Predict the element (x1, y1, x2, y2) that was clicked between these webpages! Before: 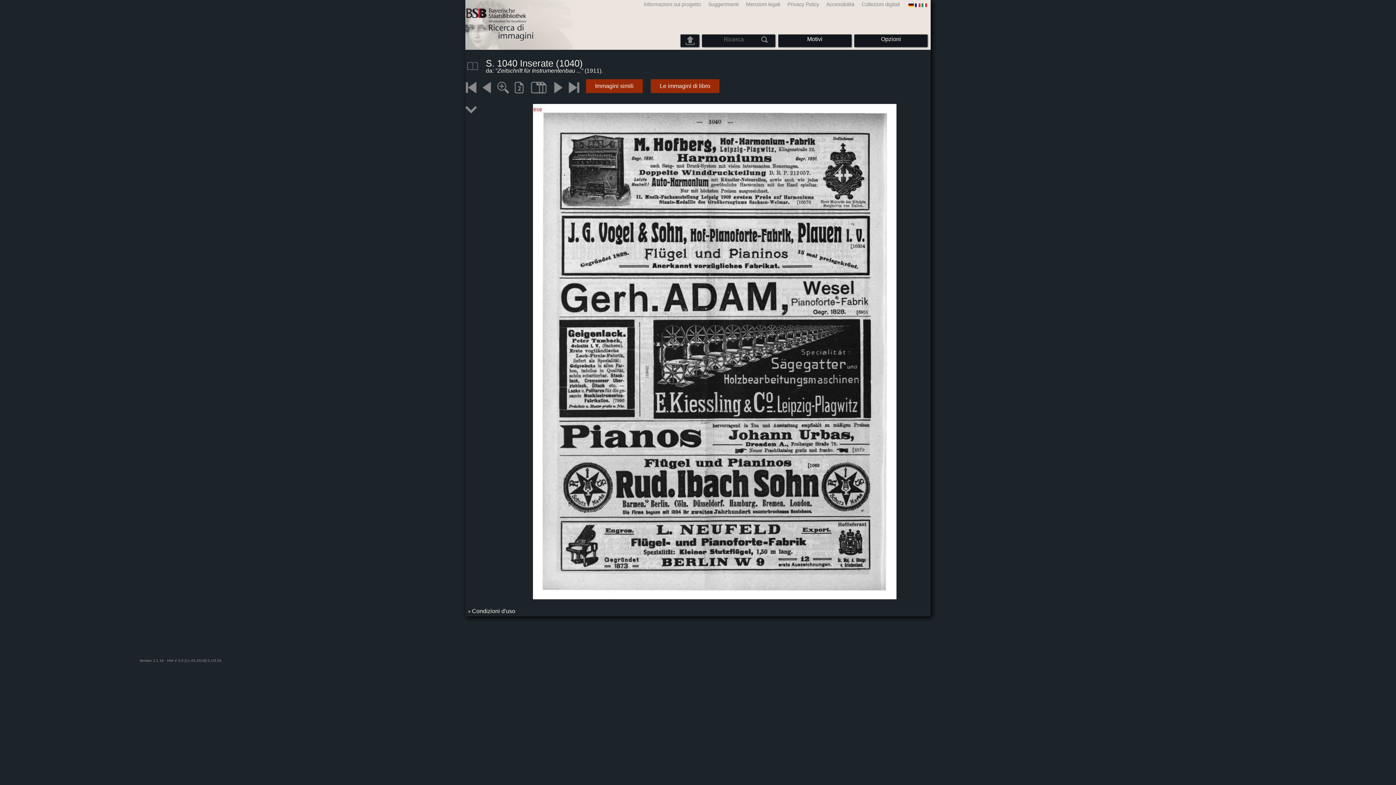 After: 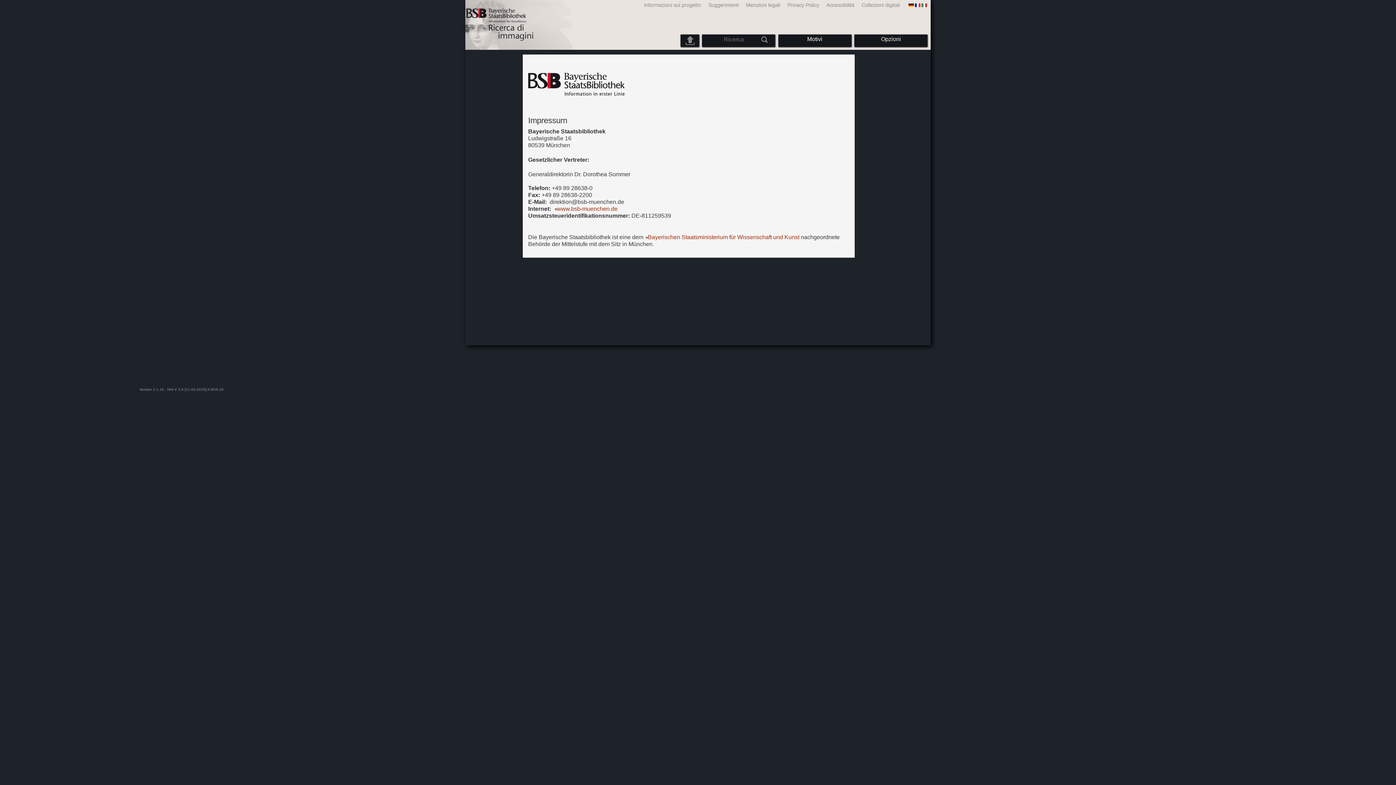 Action: bbox: (740, 1, 782, 7) label: Menzioni legali